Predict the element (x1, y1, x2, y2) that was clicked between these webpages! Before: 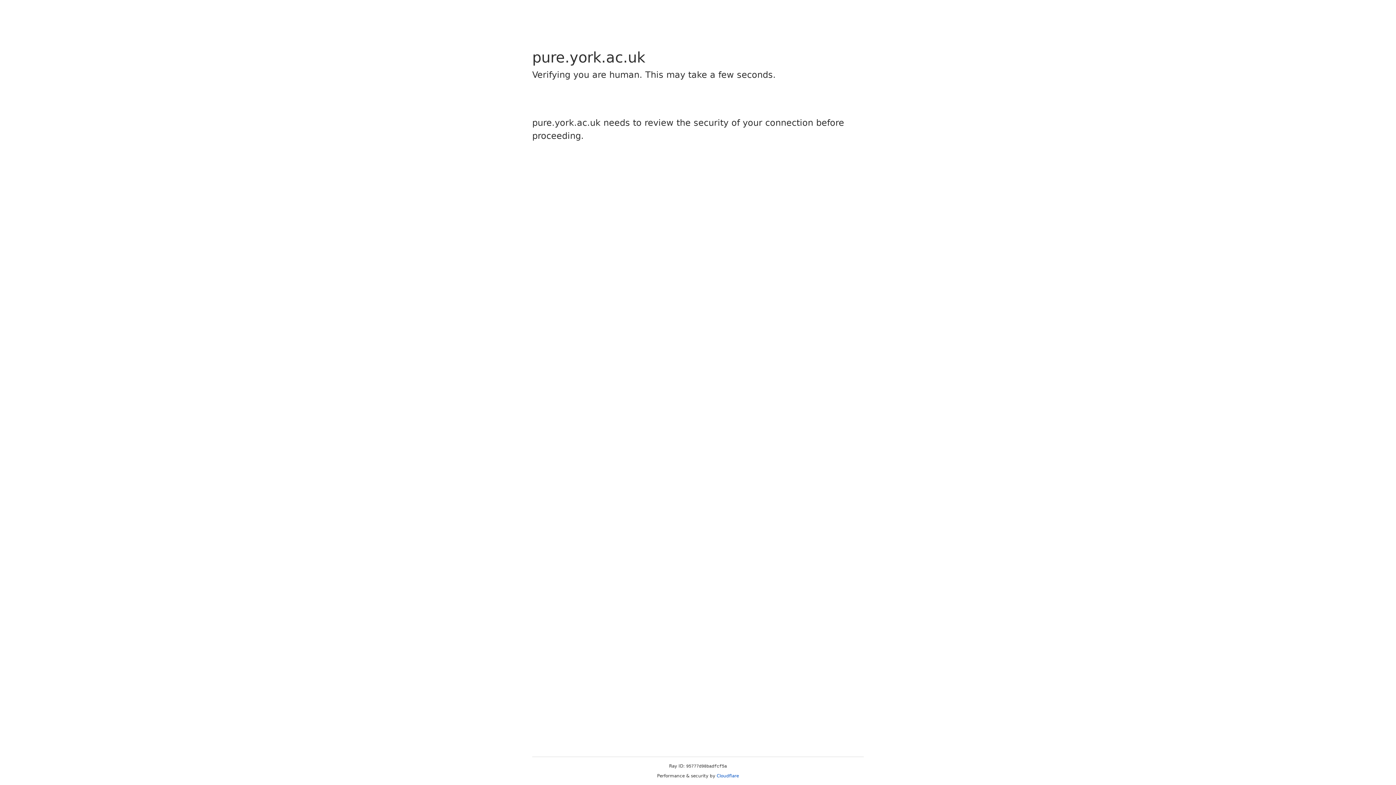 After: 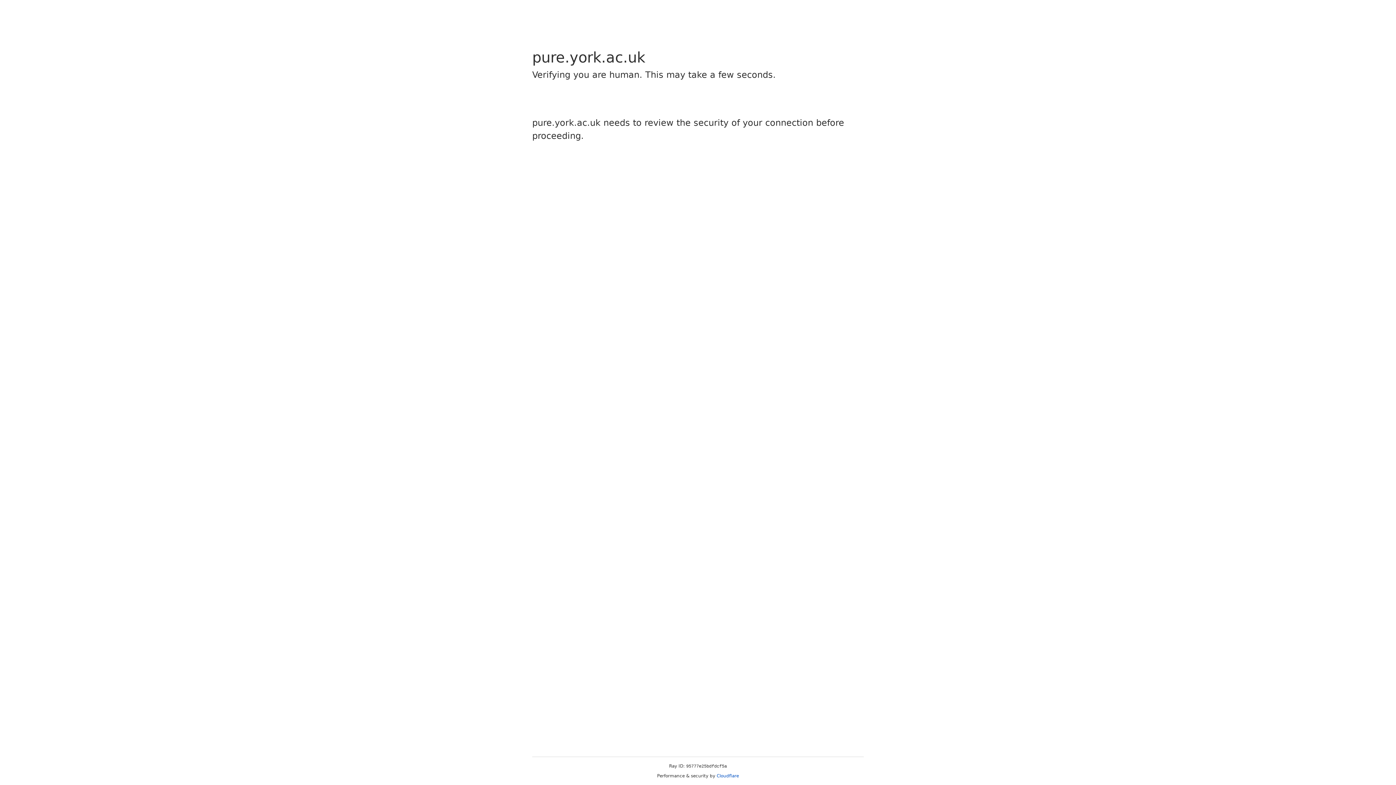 Action: label: Cloudflare bbox: (716, 773, 739, 778)